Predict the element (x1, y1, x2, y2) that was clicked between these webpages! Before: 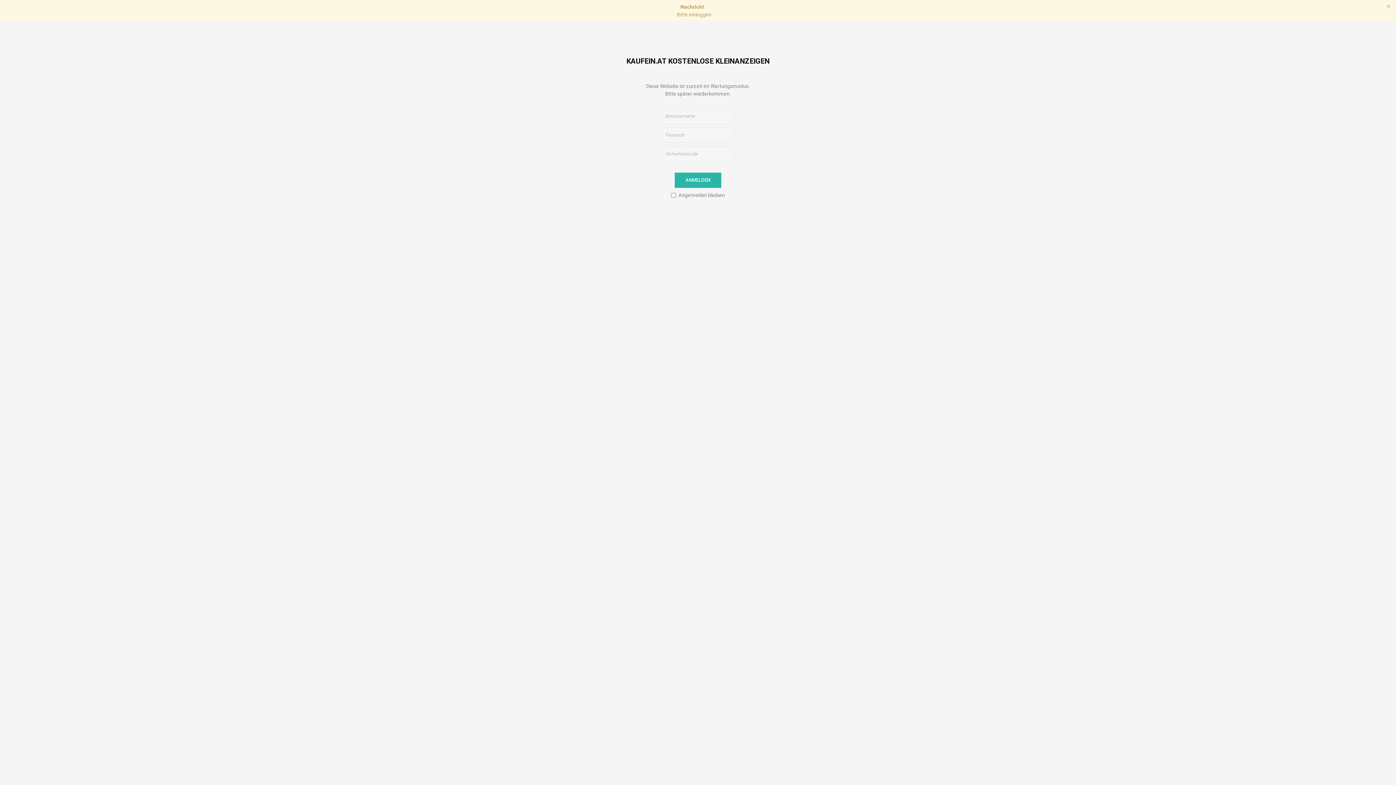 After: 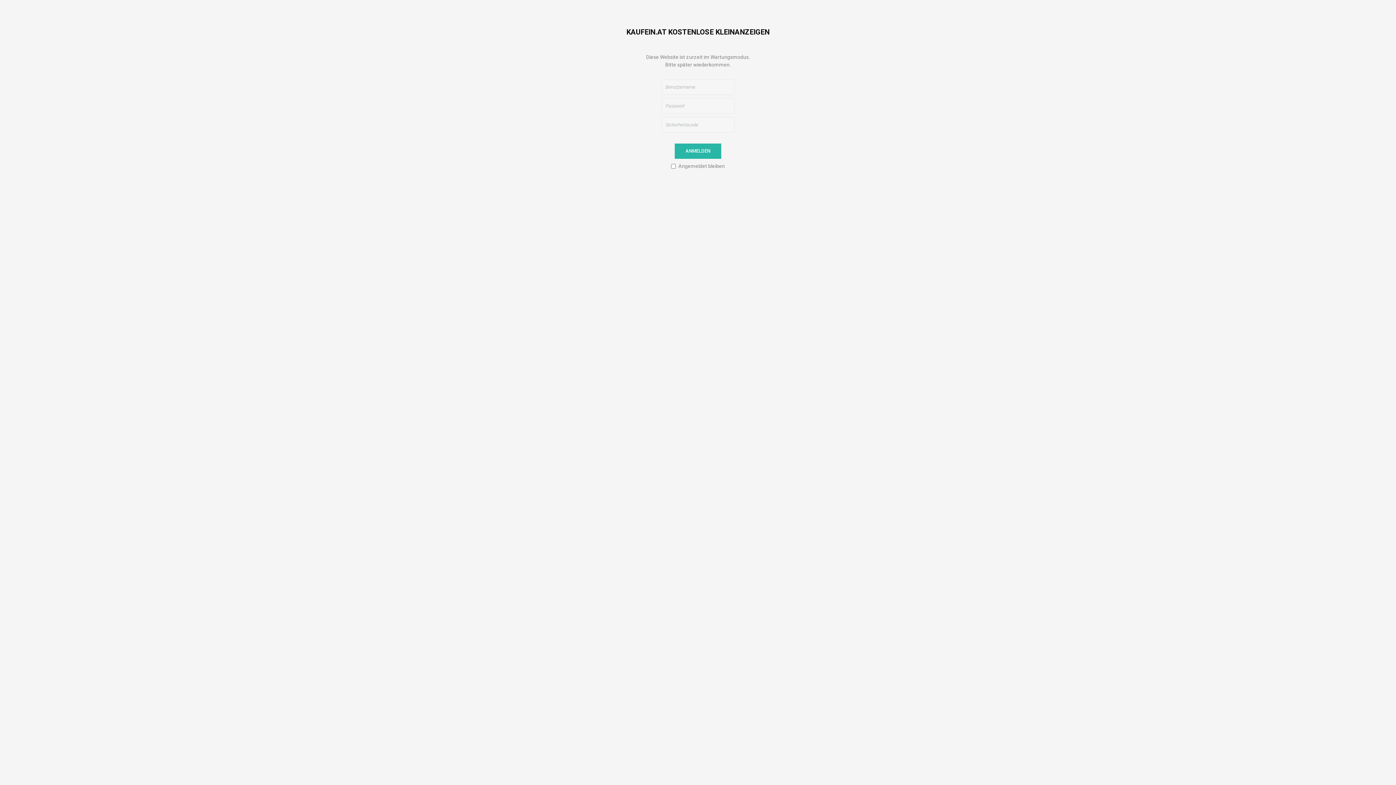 Action: bbox: (1386, 2, 1390, 9) label: ×